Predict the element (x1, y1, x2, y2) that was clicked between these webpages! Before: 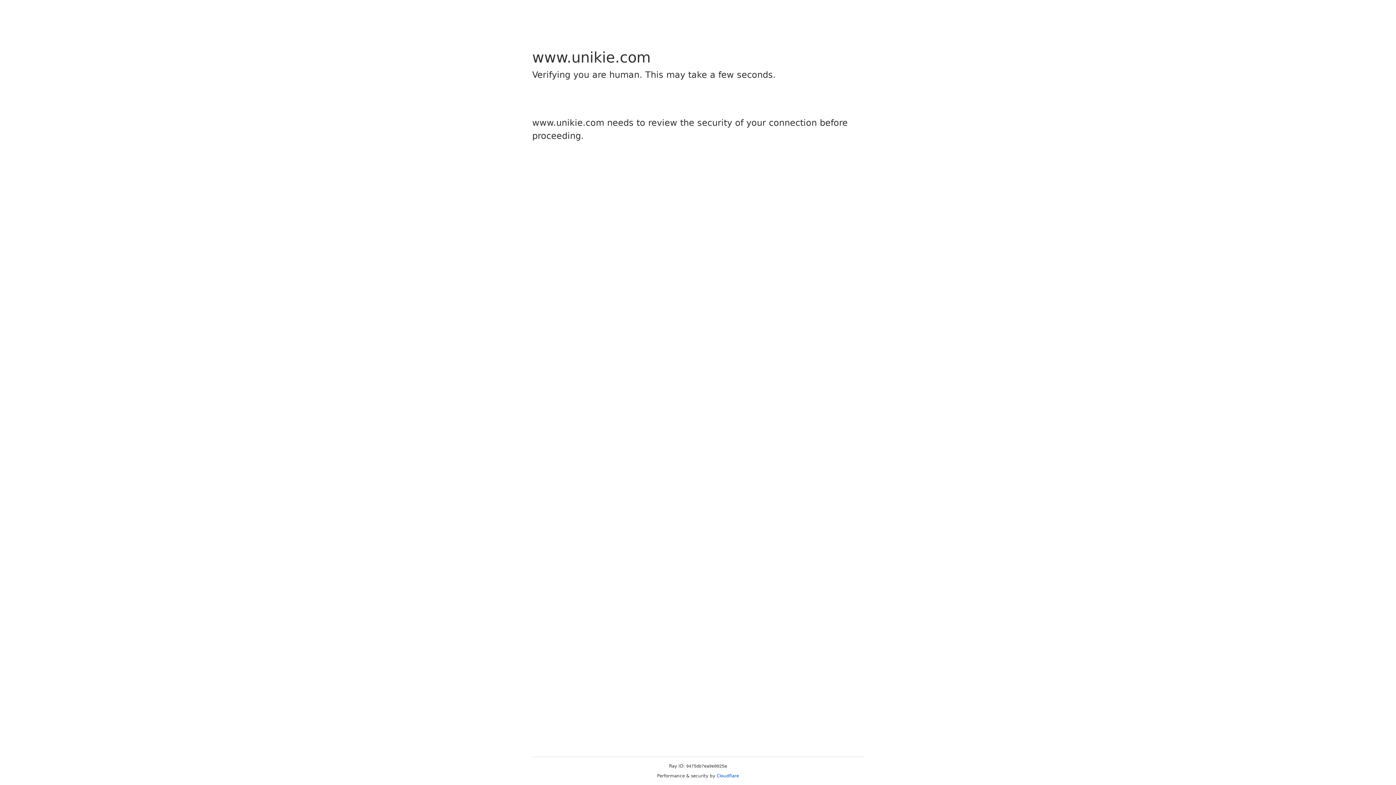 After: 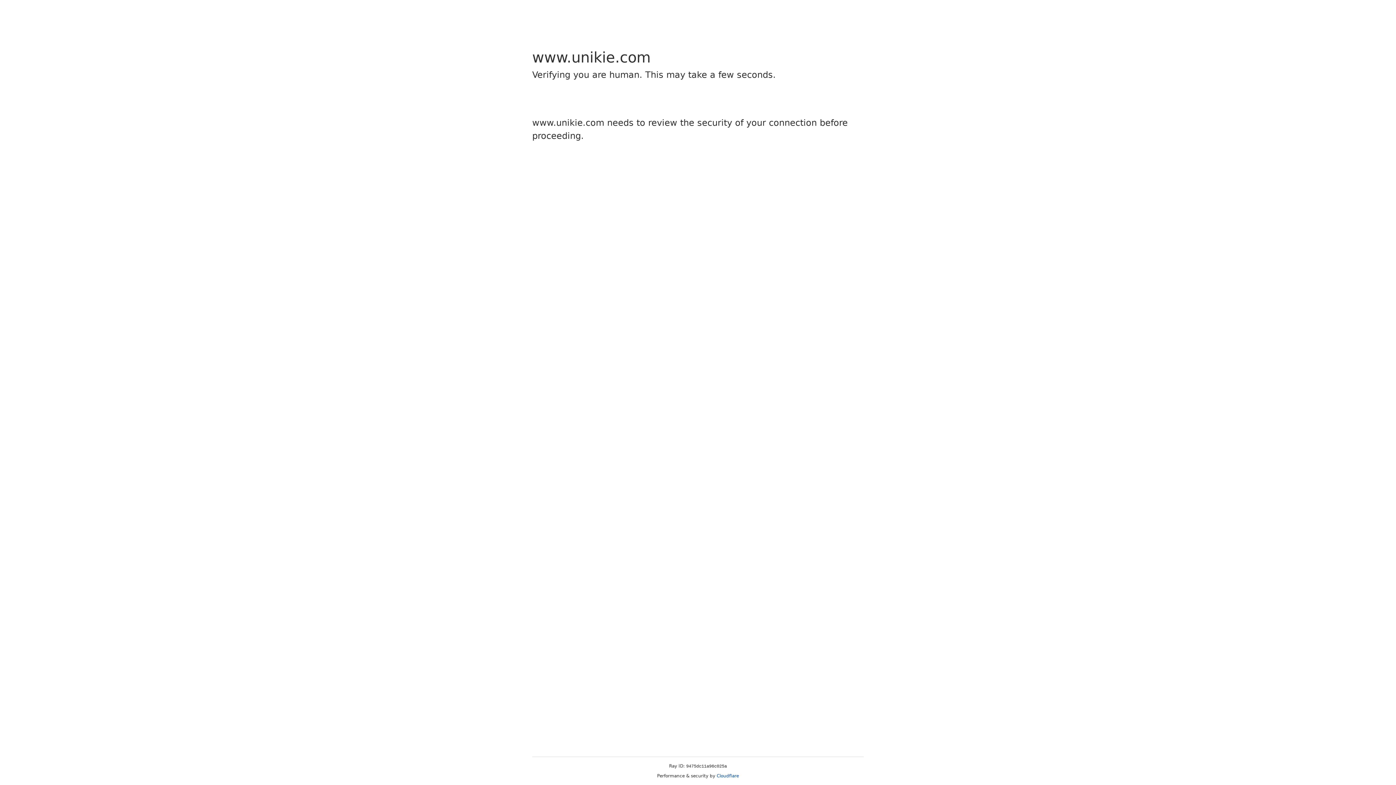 Action: bbox: (716, 773, 739, 778) label: Cloudflare